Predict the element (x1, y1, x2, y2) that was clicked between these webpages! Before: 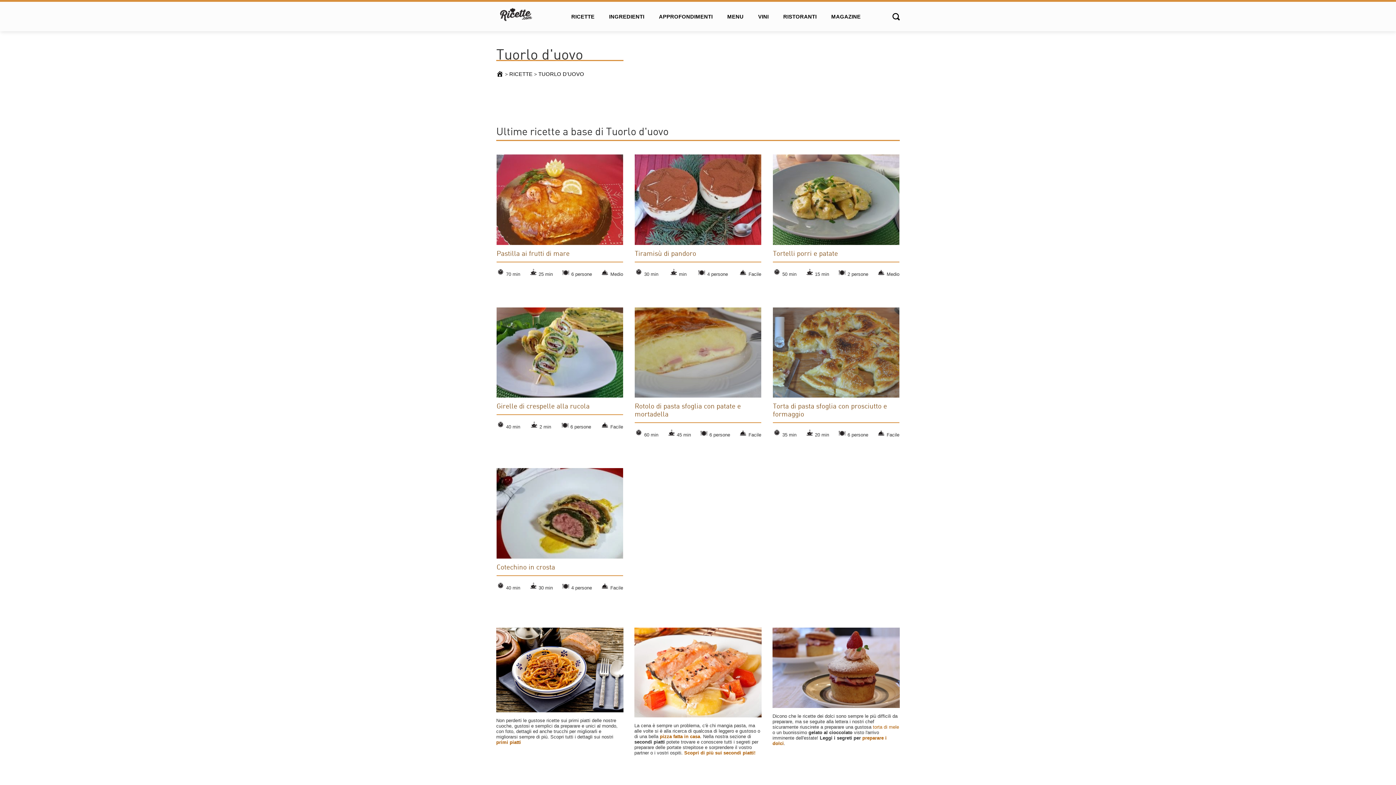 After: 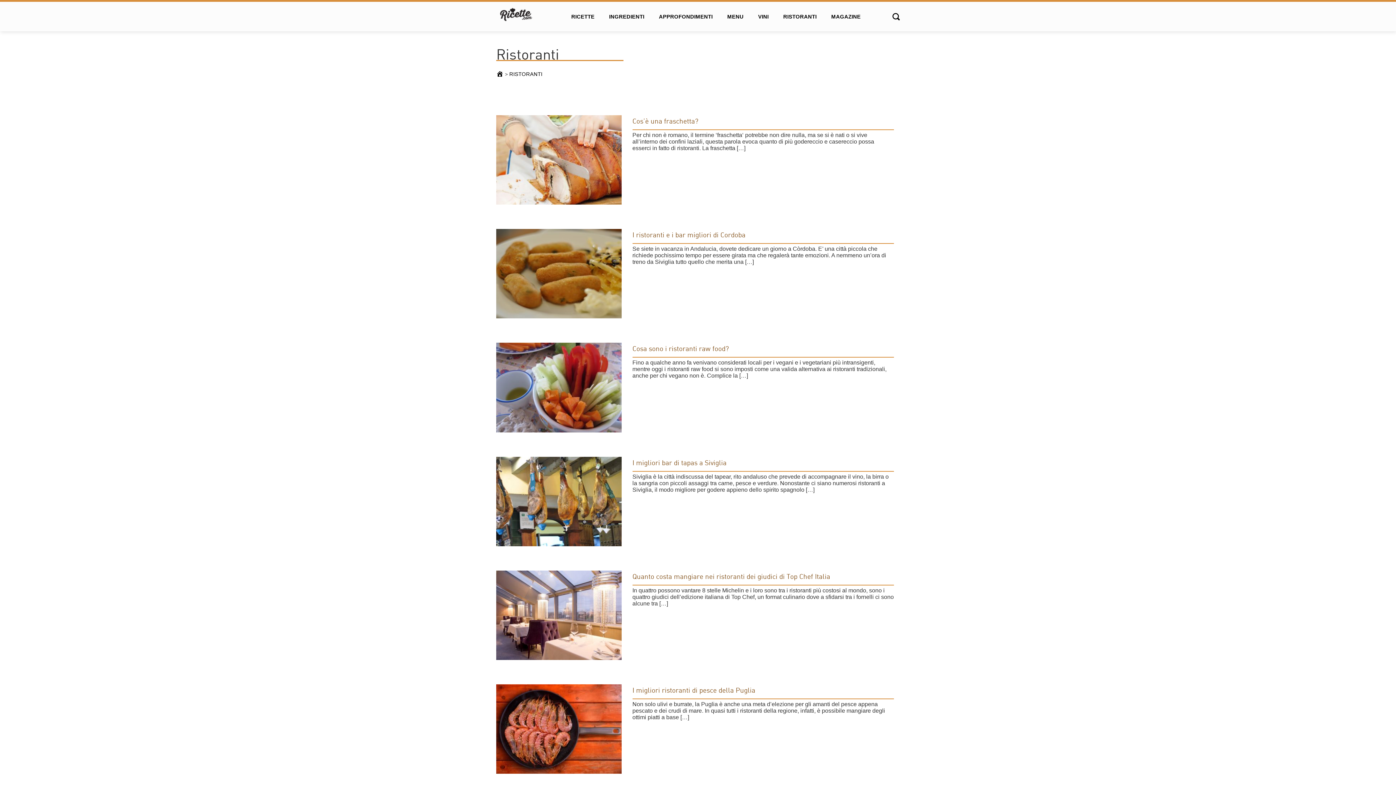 Action: bbox: (778, 10, 822, 22) label: RISTORANTI